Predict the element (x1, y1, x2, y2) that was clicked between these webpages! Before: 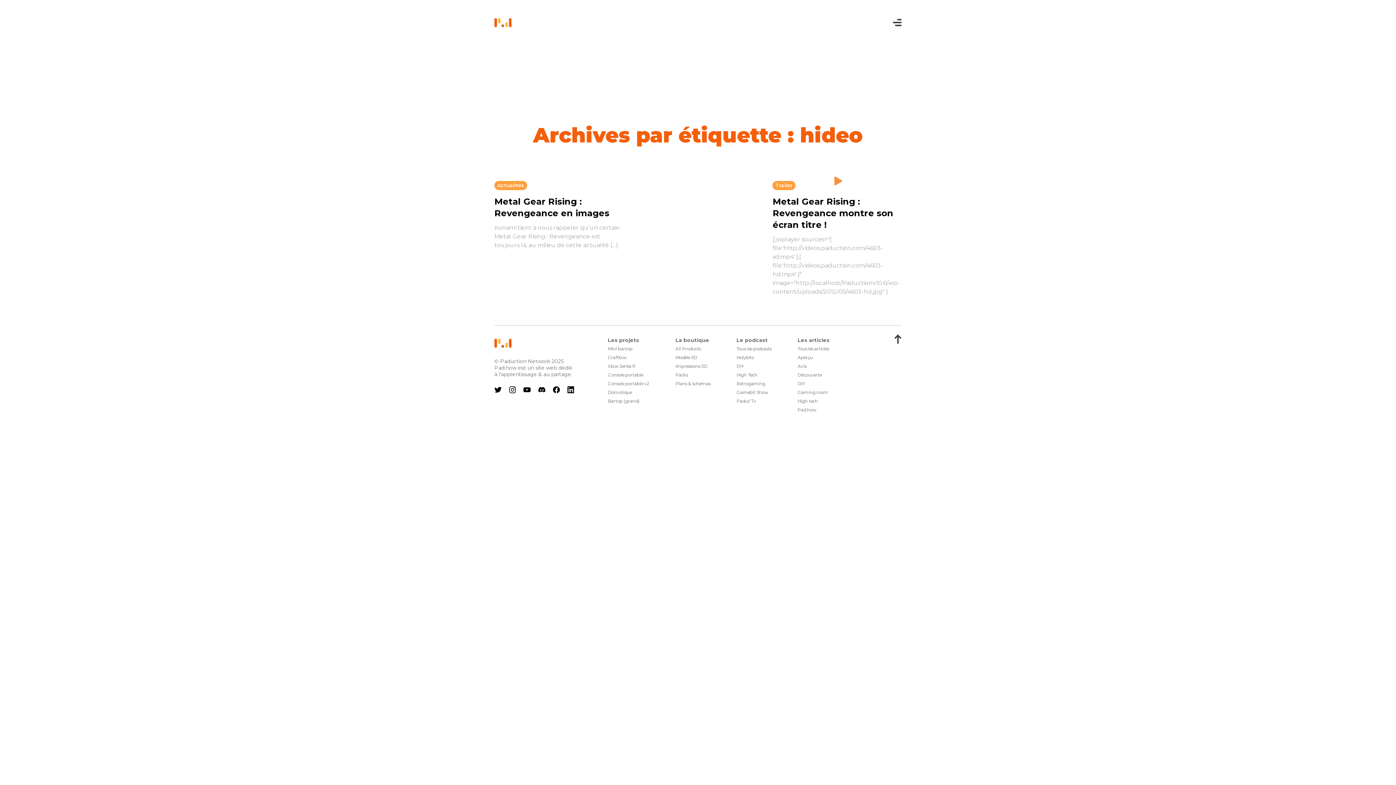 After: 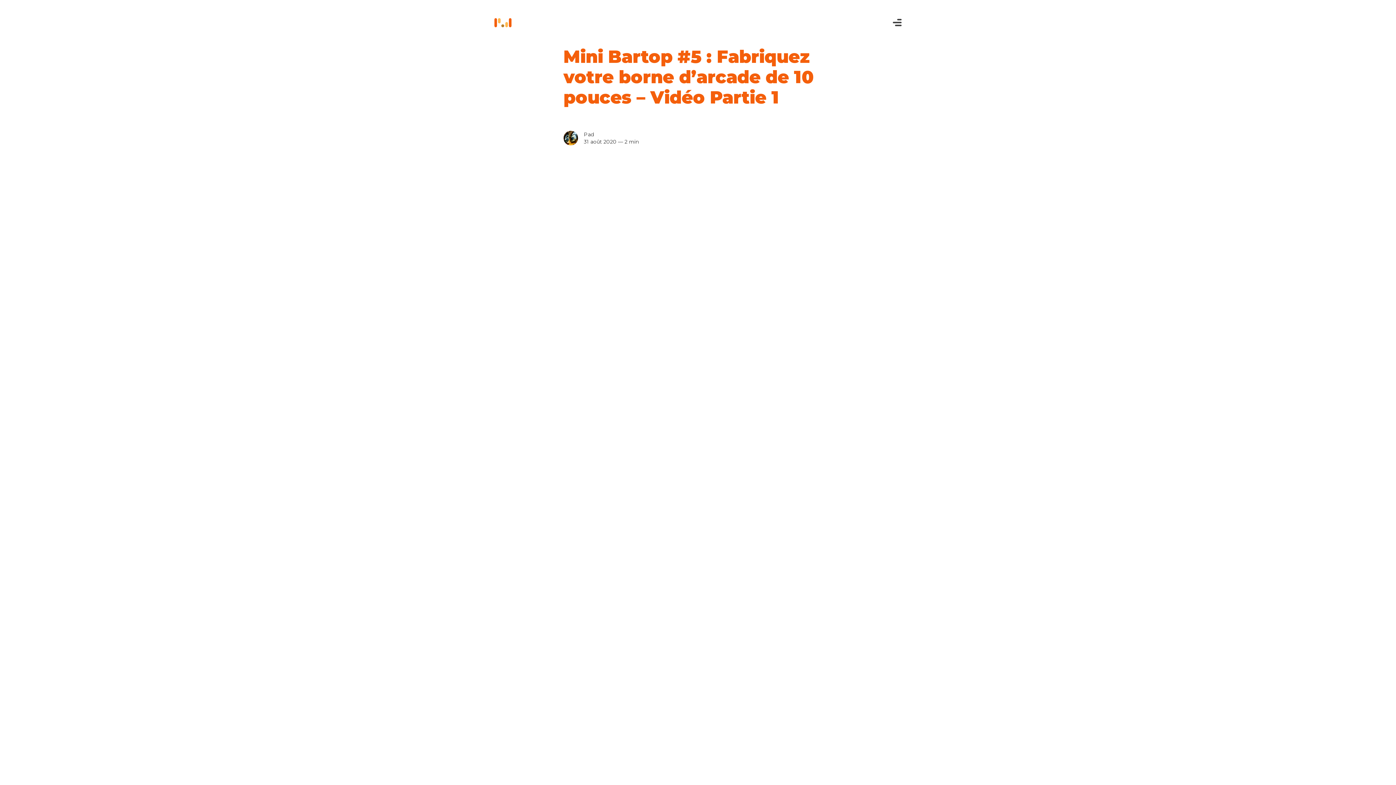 Action: bbox: (608, 346, 632, 351) label: Mini bartop